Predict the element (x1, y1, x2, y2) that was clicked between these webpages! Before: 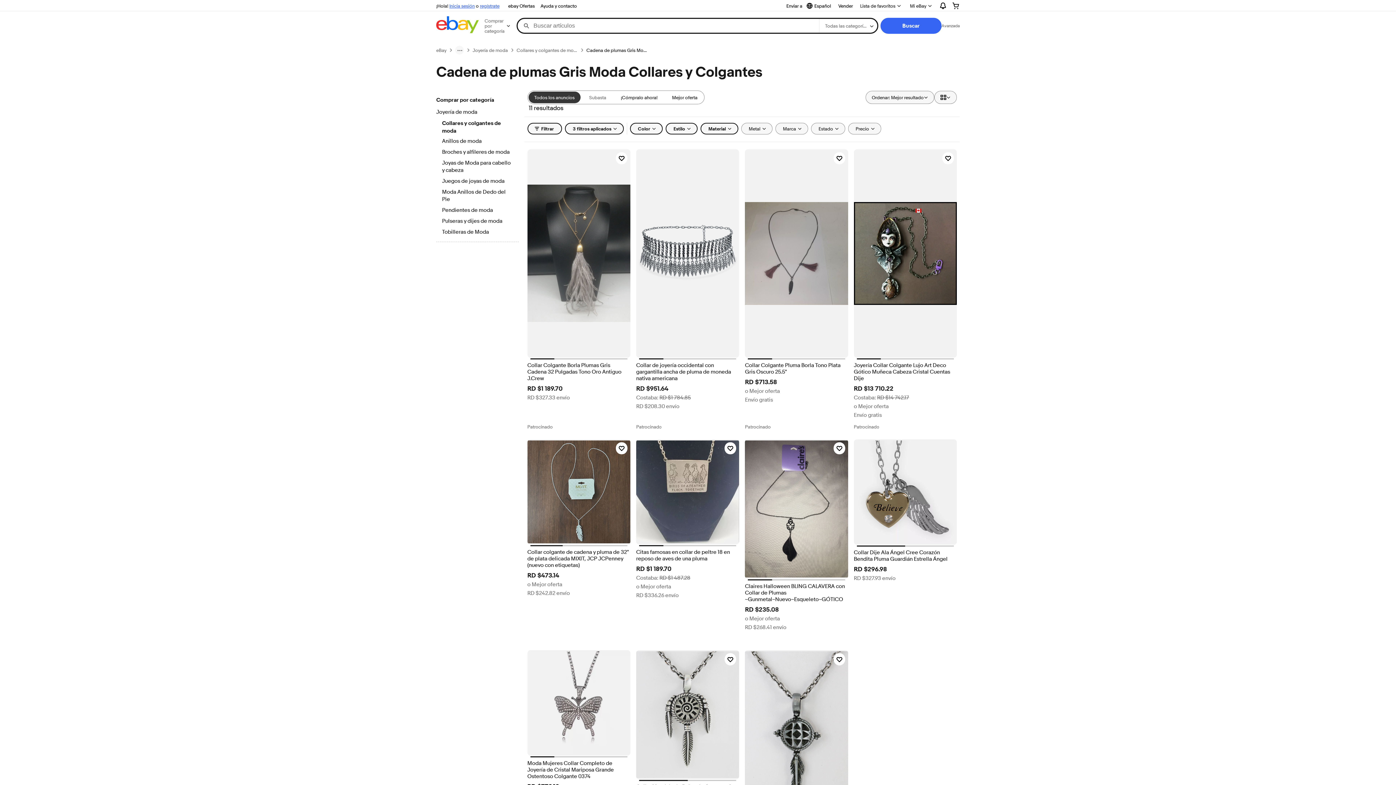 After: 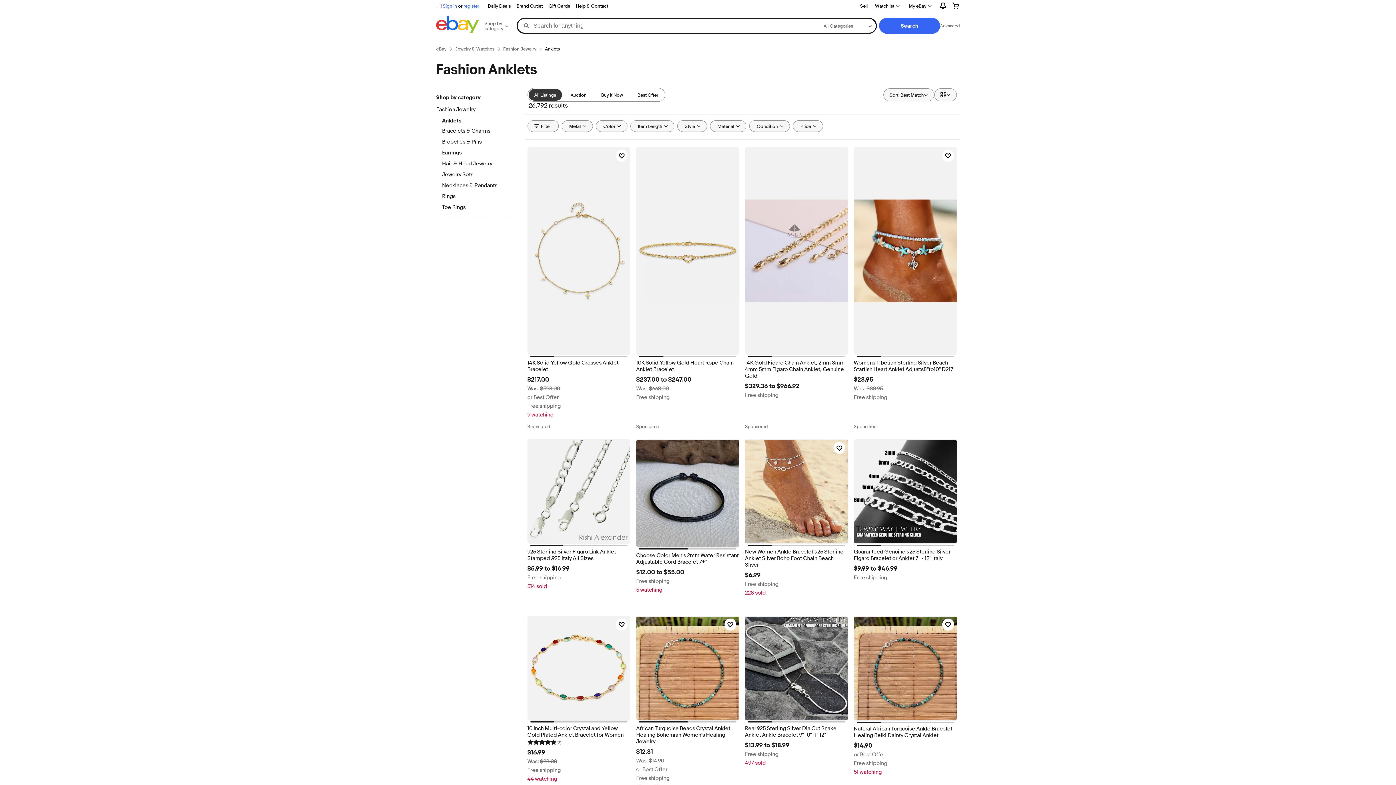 Action: label: Tobilleras de Moda bbox: (442, 228, 512, 236)